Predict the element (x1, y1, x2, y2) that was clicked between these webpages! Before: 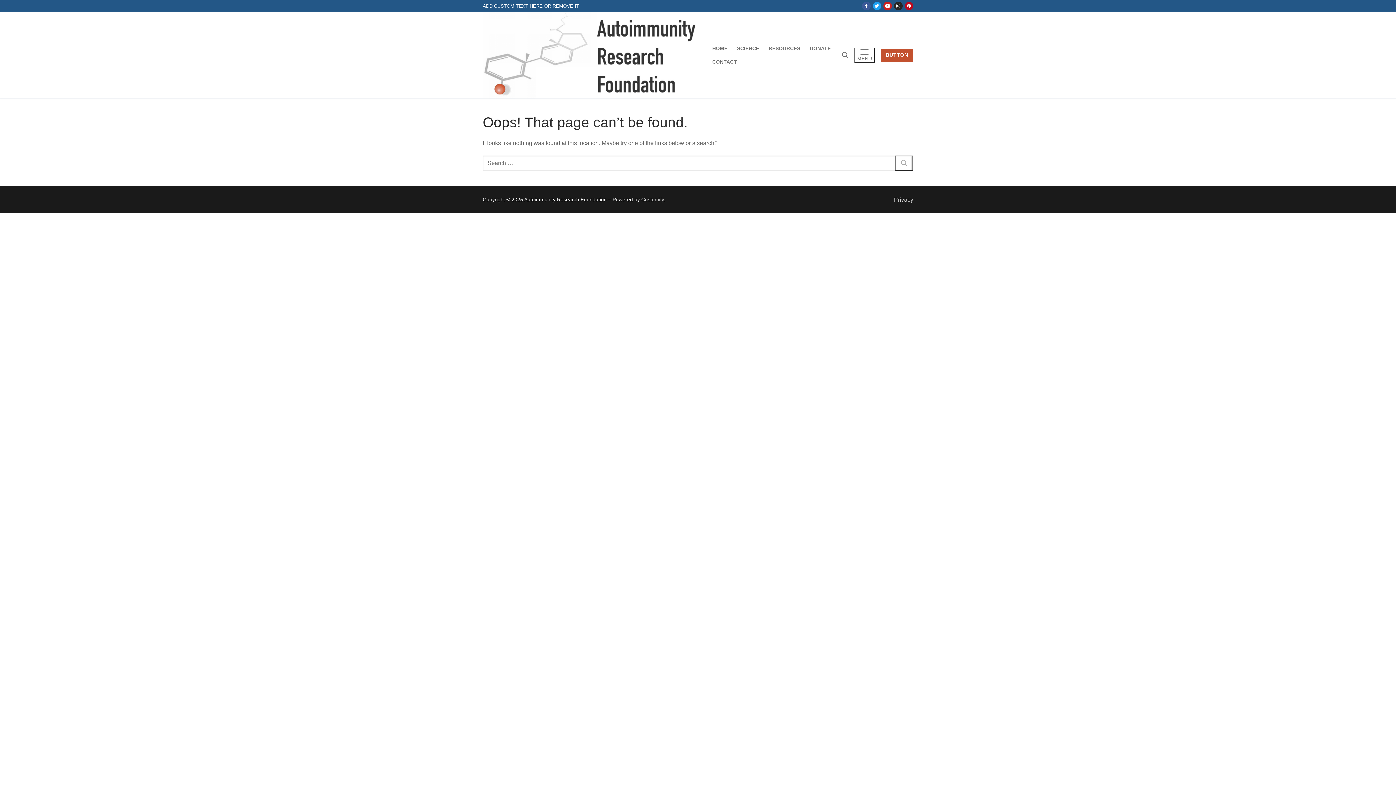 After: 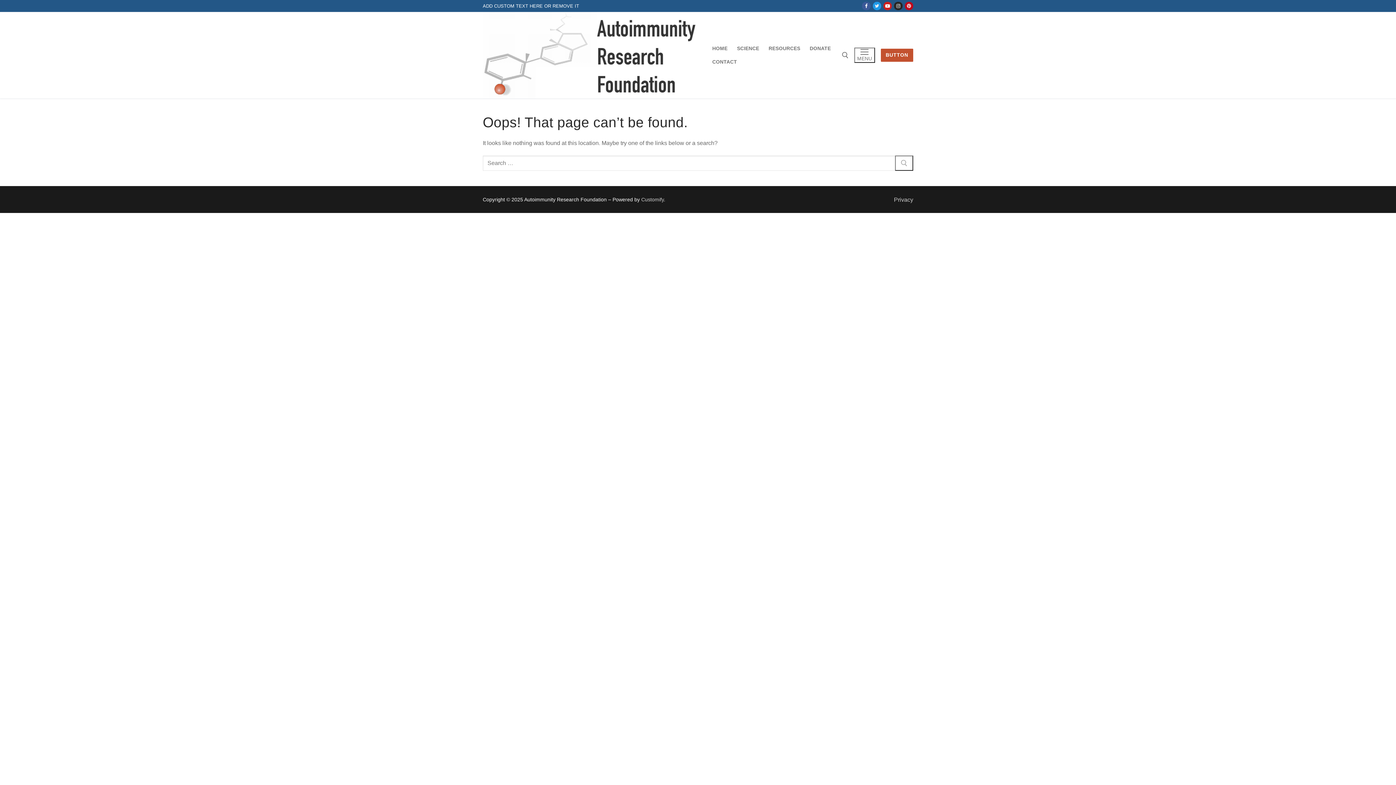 Action: bbox: (872, 1, 881, 10) label: Twitter